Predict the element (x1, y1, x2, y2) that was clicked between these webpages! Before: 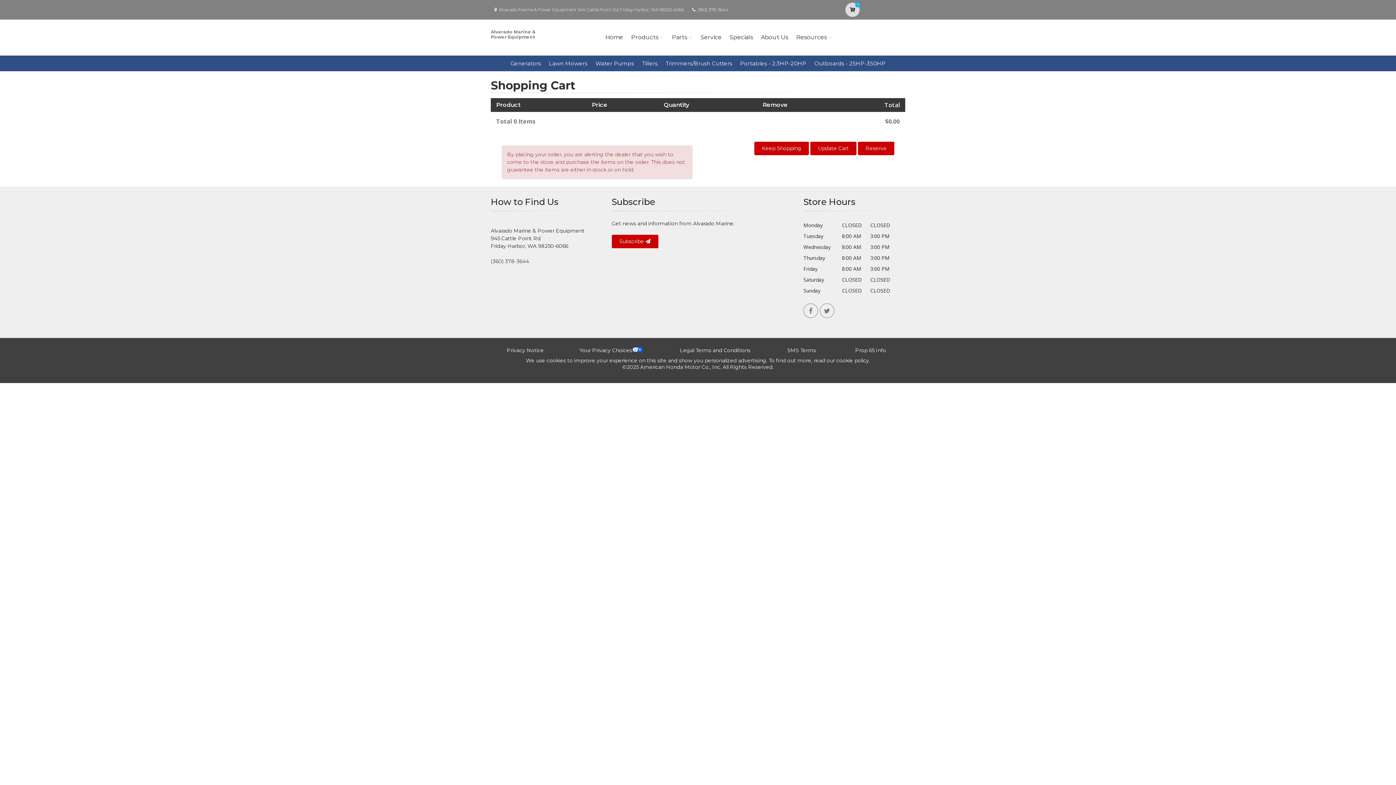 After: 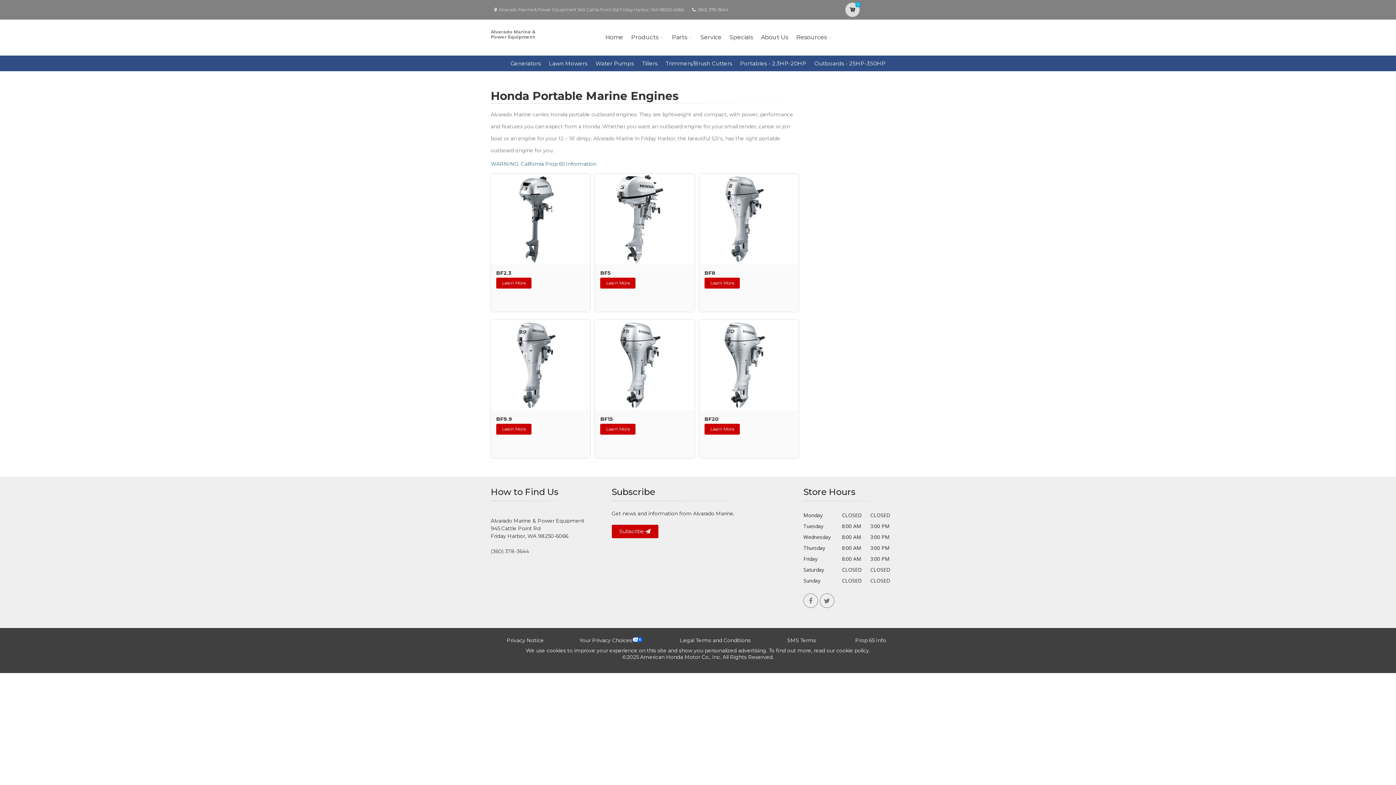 Action: bbox: (740, 60, 806, 66) label: Portables - 2.3HP-20HP